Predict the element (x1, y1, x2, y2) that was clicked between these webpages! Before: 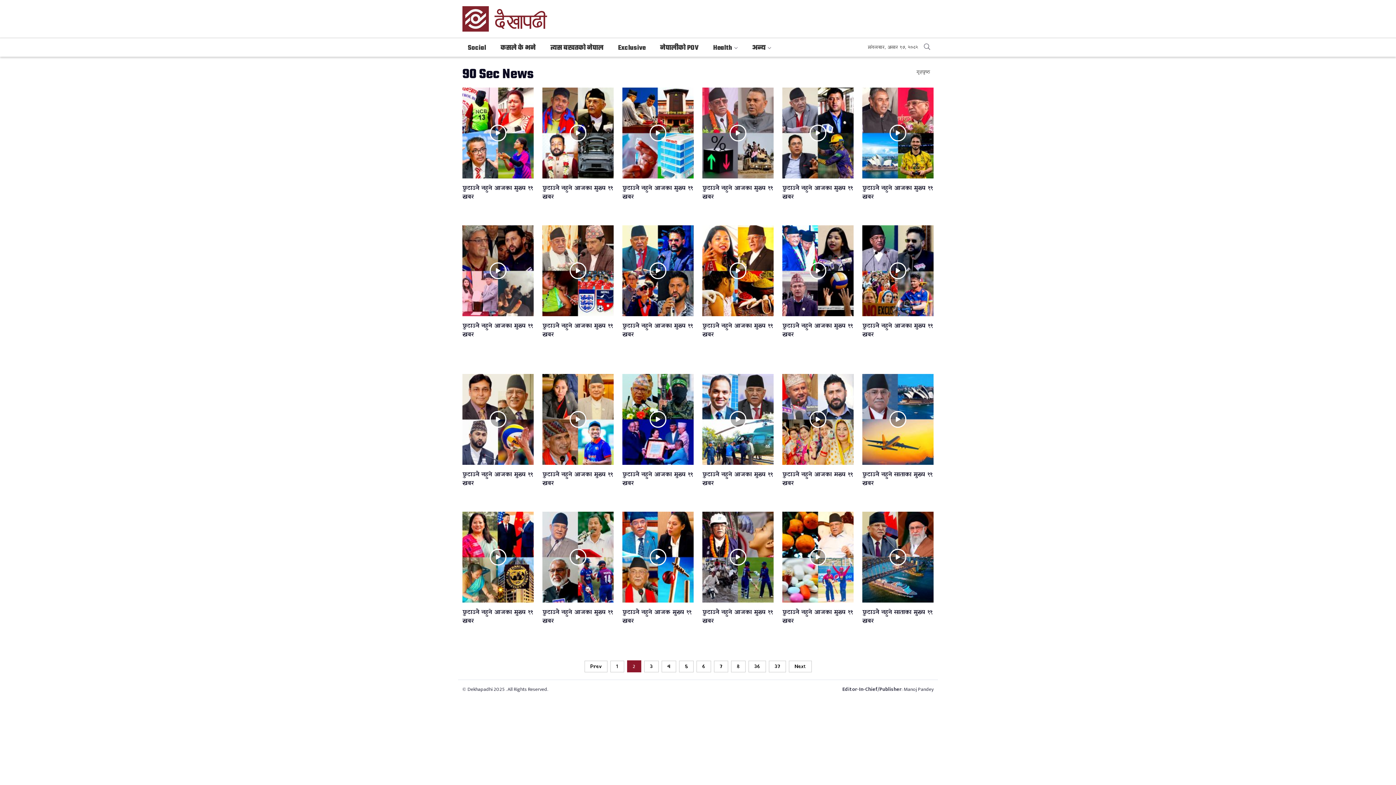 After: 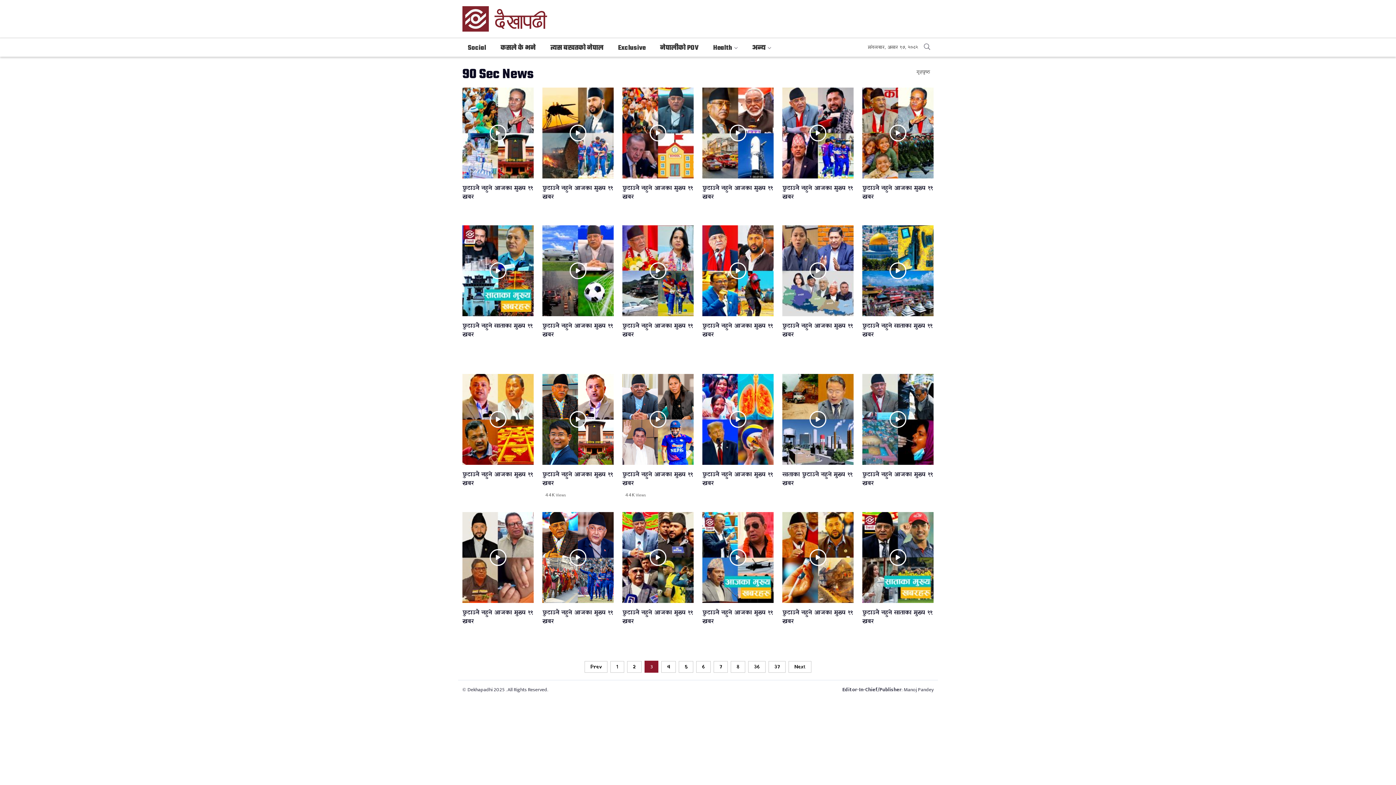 Action: bbox: (788, 661, 811, 672) label: Next